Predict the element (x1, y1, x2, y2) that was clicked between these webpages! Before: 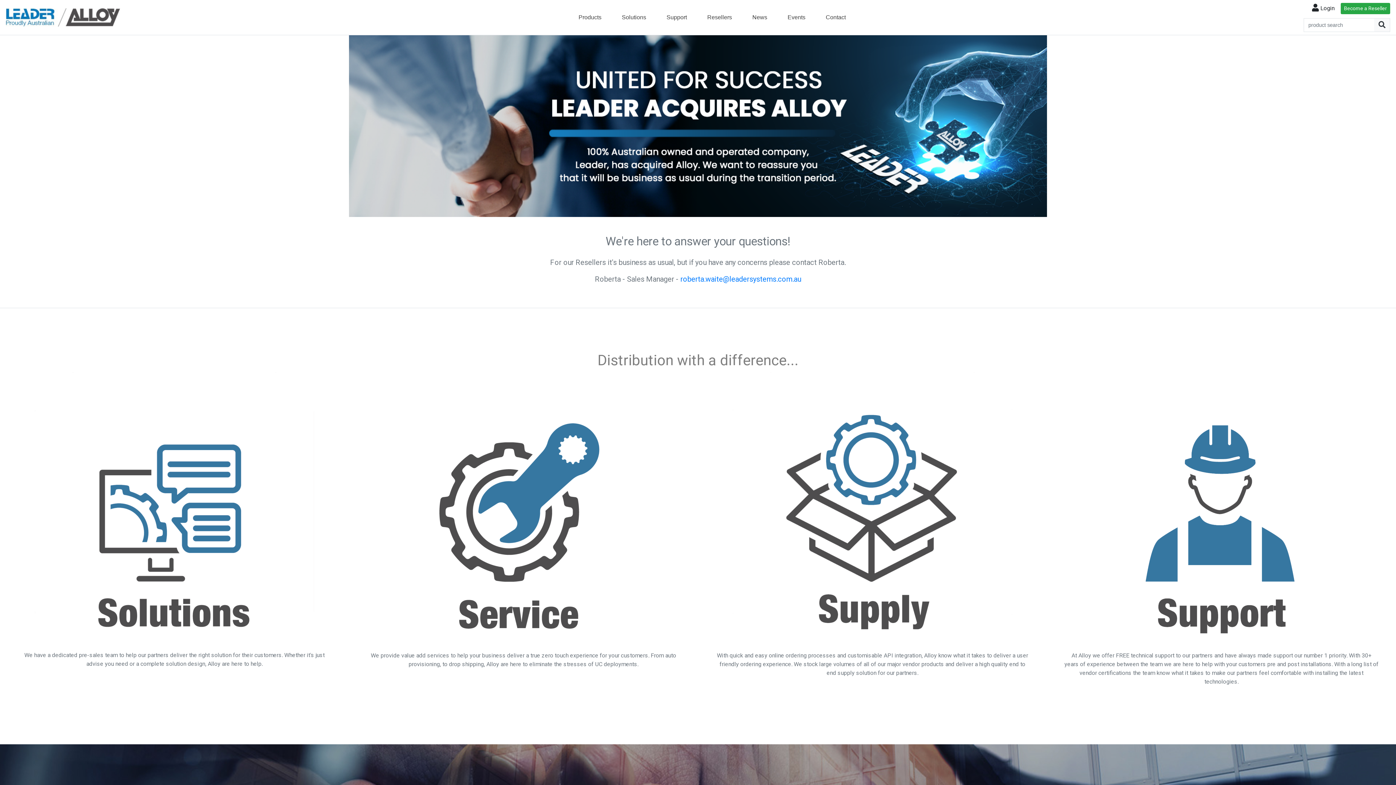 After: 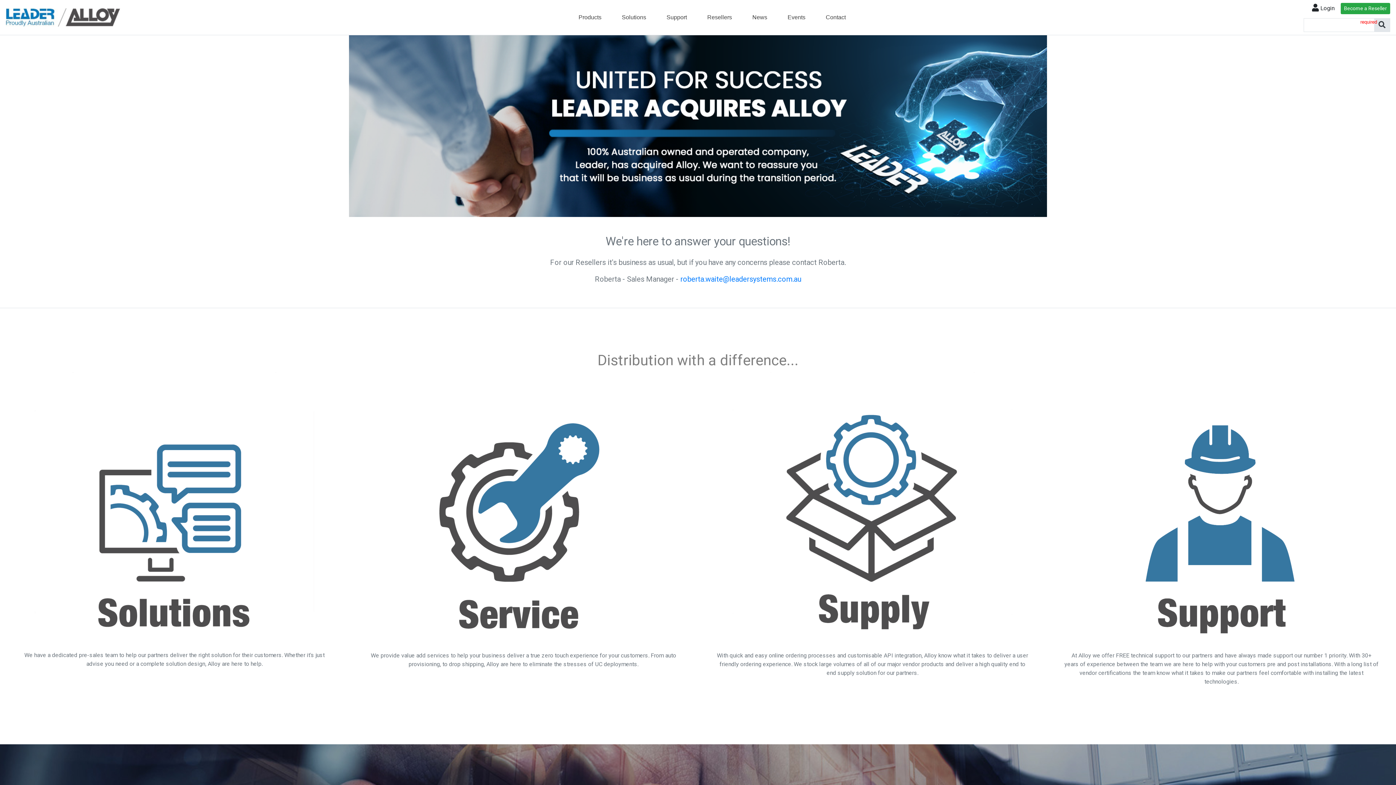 Action: bbox: (1374, 18, 1390, 31)